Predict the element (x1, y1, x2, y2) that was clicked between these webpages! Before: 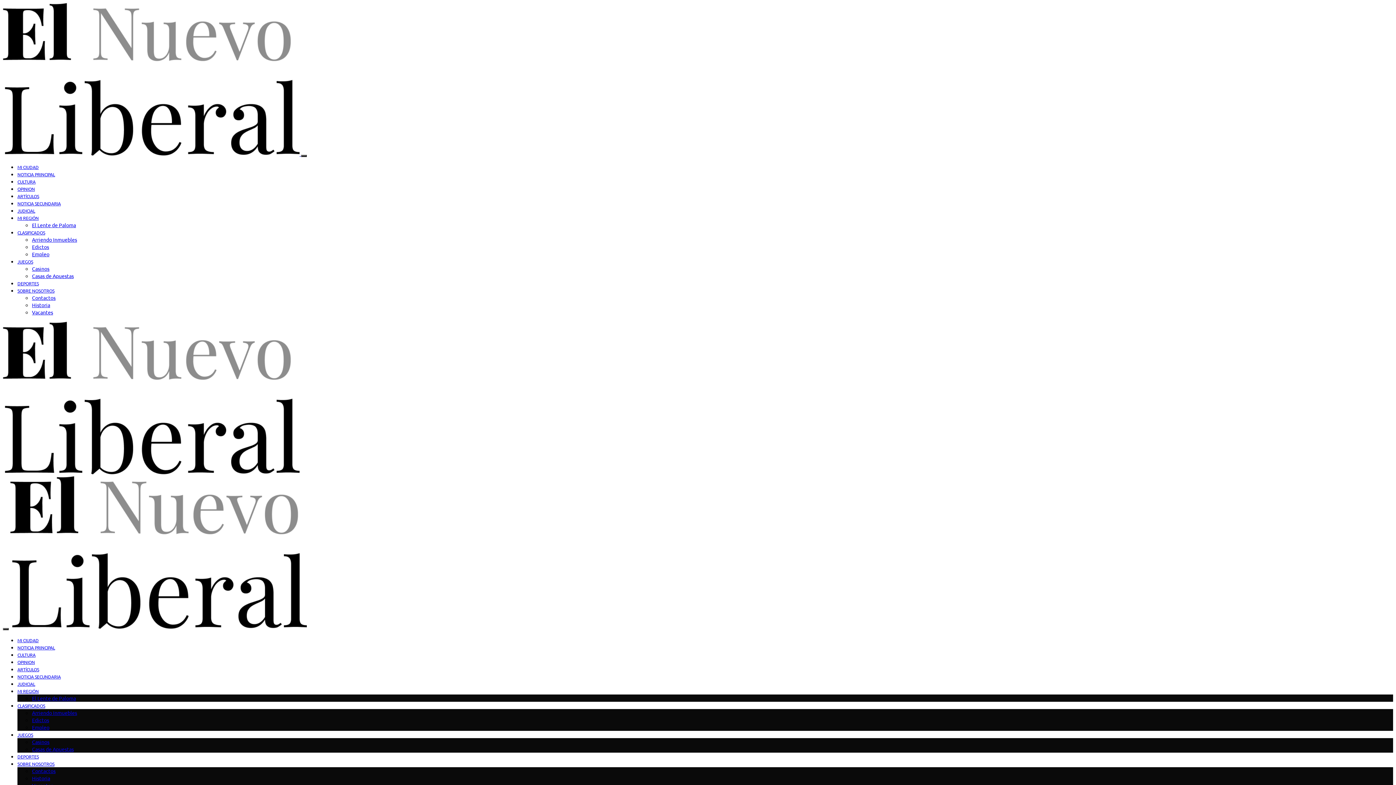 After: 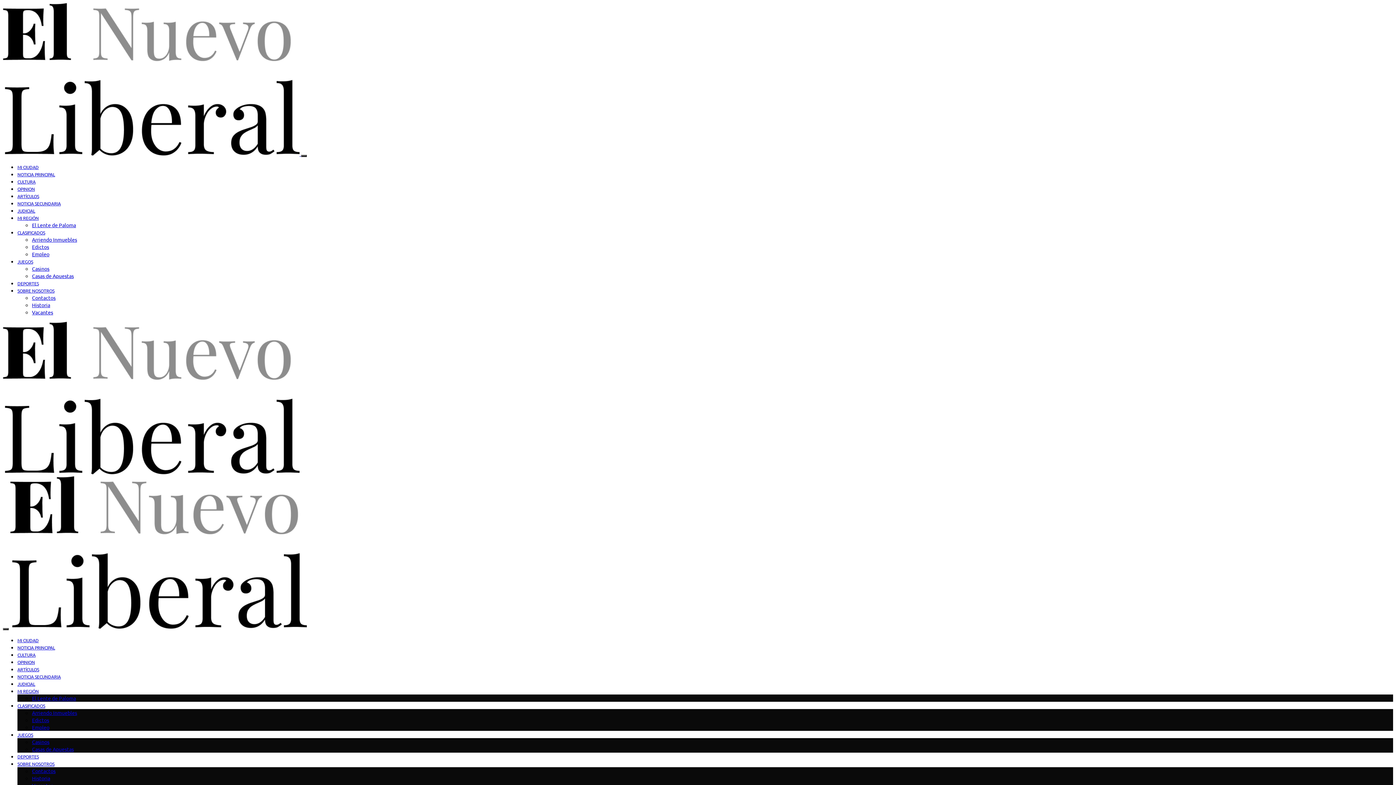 Action: label: El Lente de Paloma bbox: (32, 695, 76, 701)